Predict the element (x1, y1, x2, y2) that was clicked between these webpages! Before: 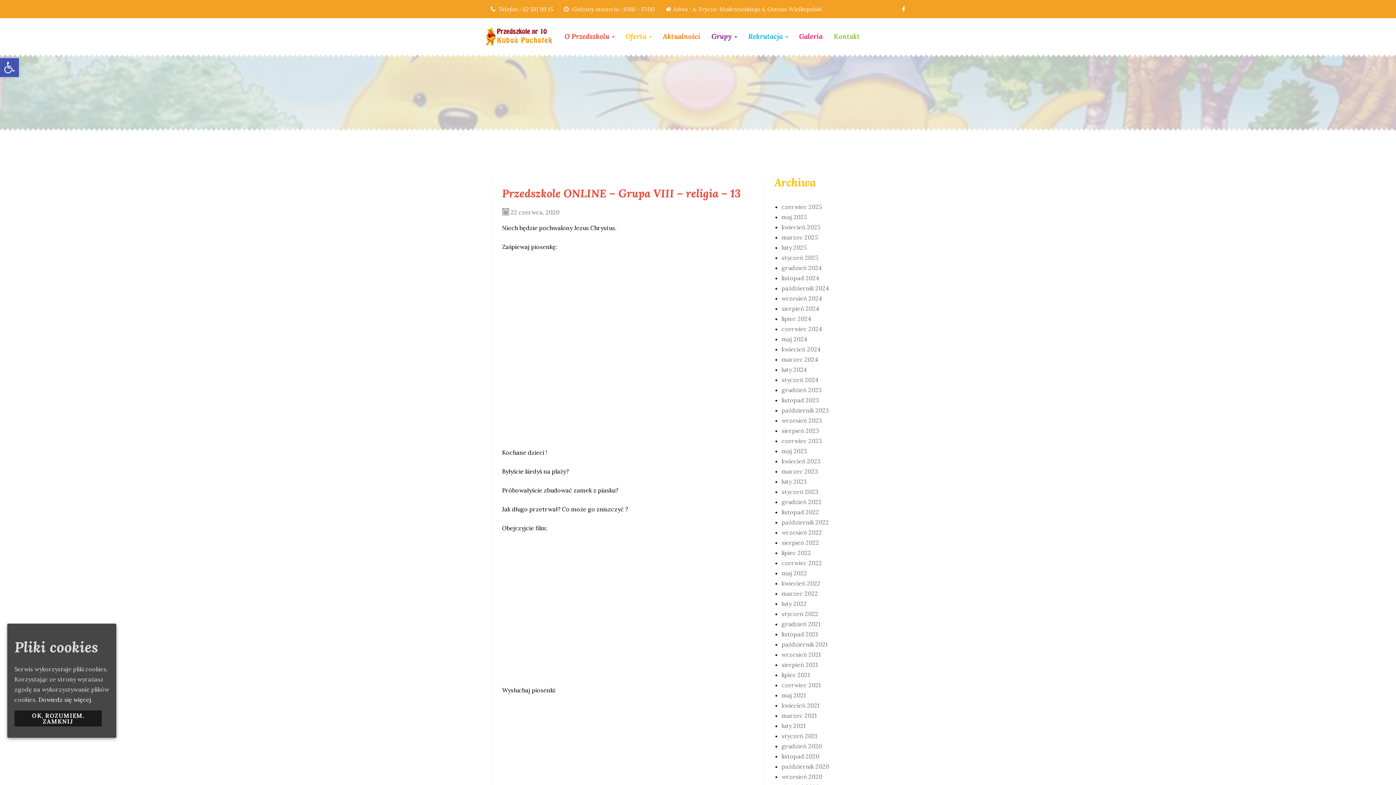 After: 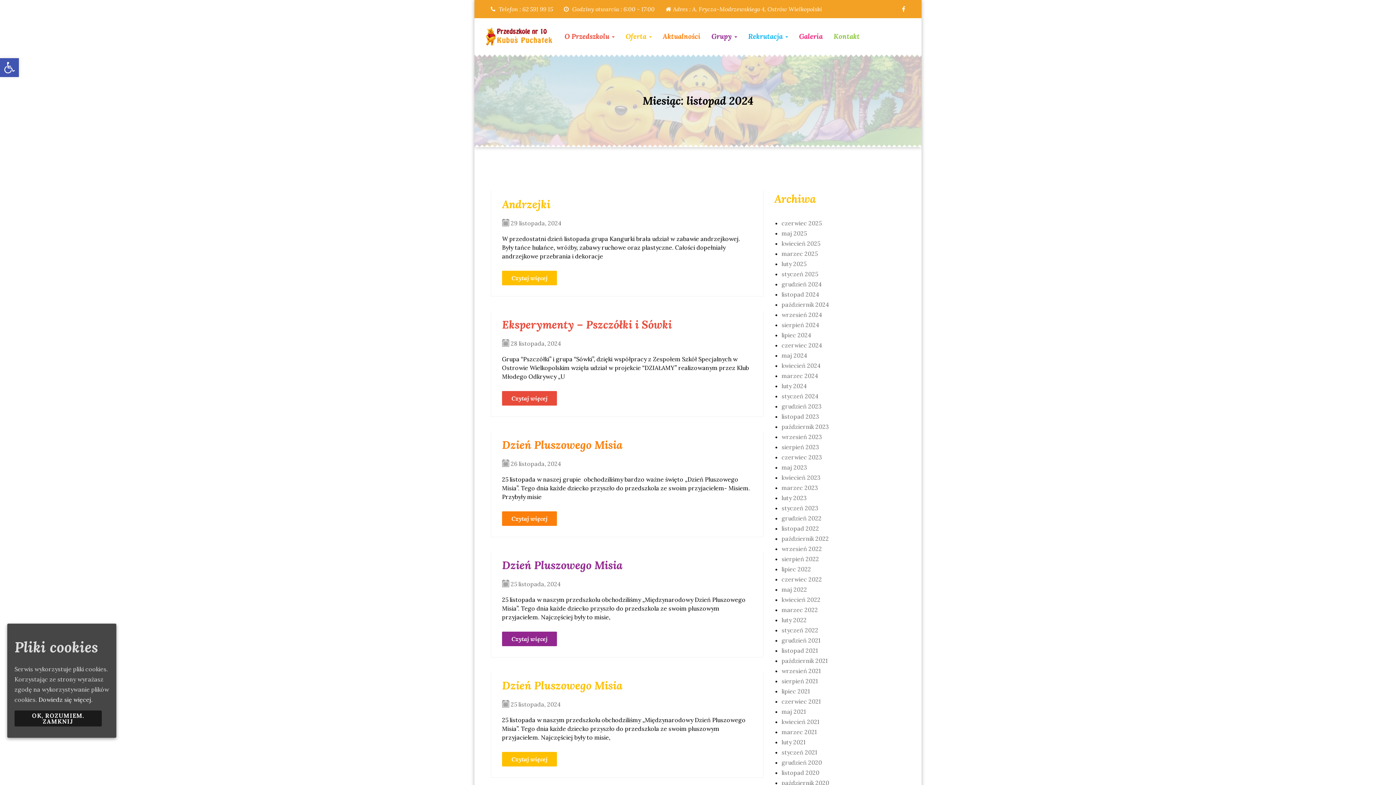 Action: bbox: (781, 274, 819, 281) label: listopad 2024